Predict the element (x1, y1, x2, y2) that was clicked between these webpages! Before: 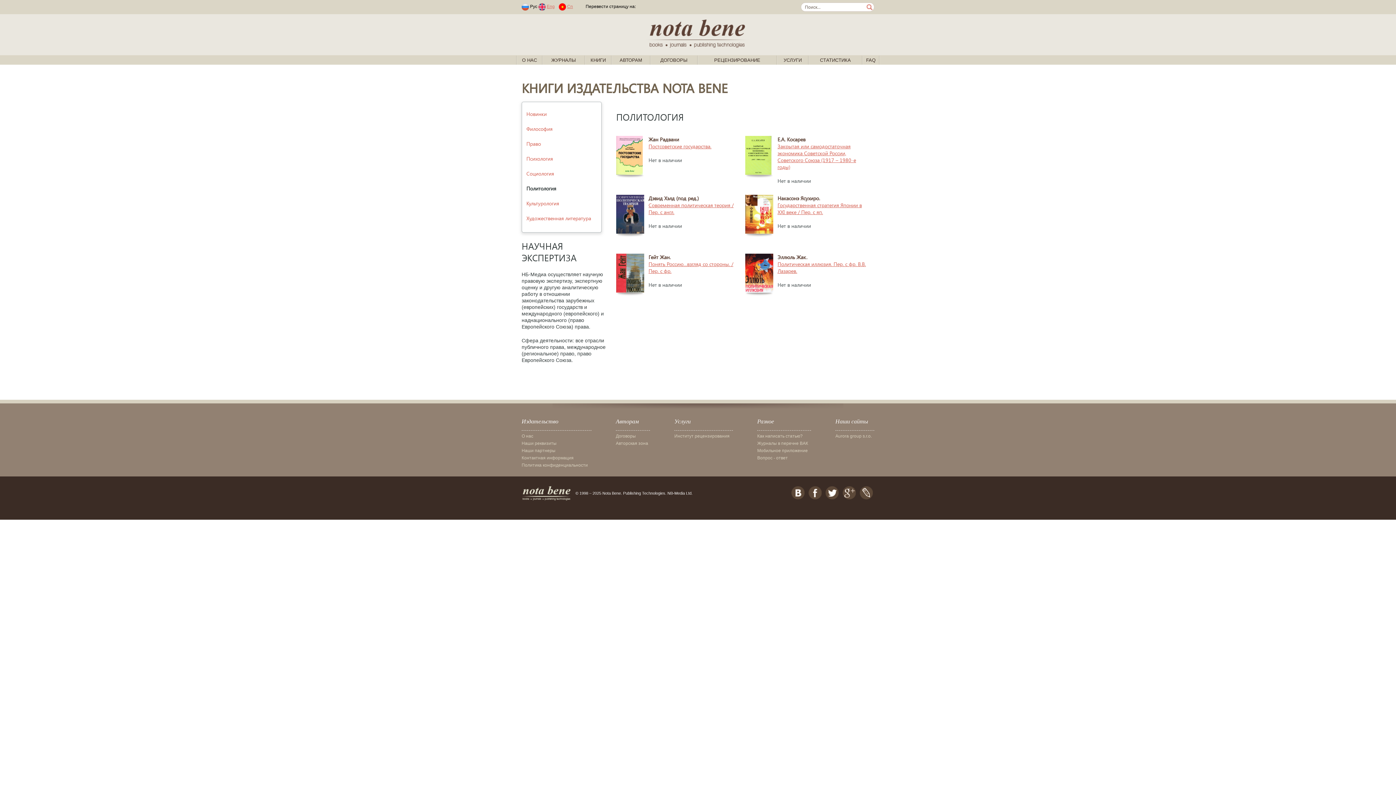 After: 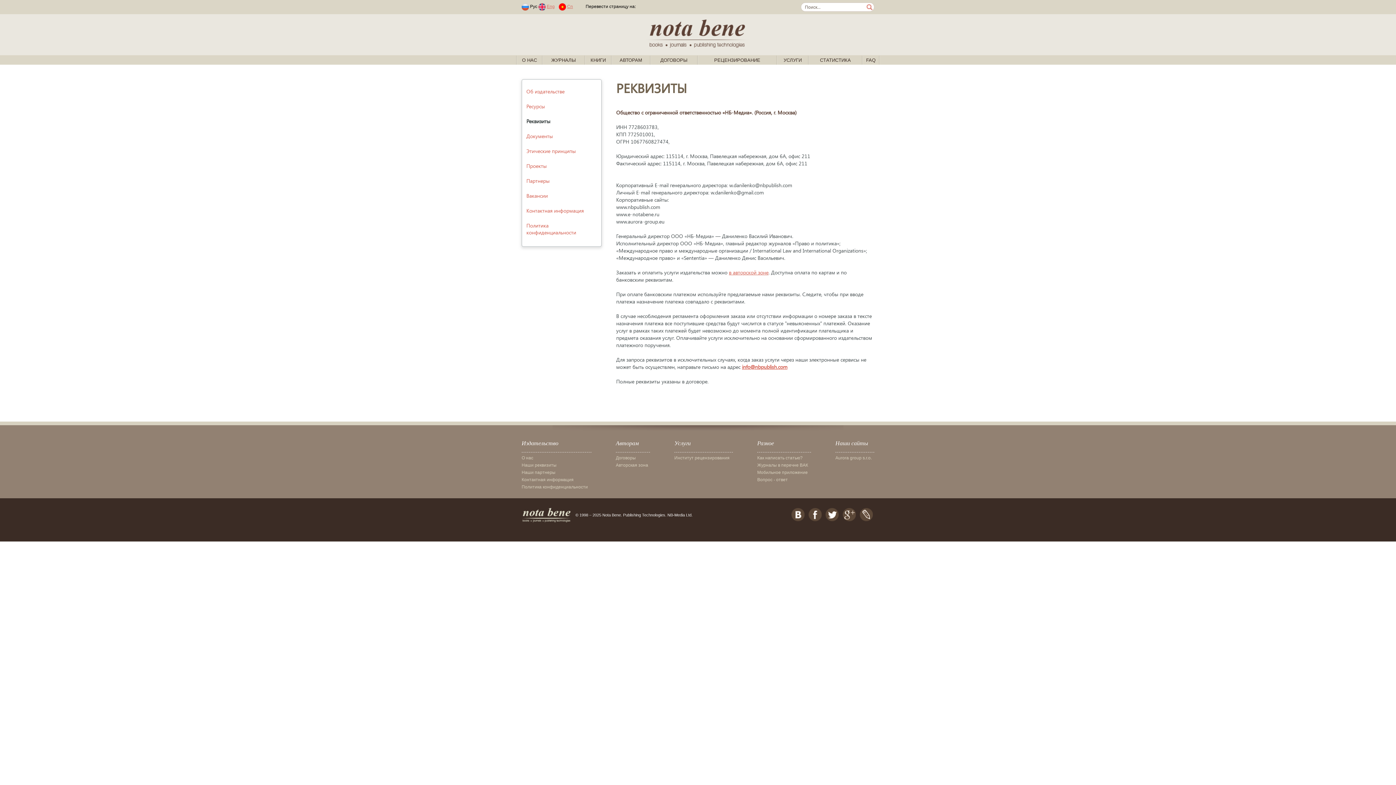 Action: label: Наши реквизиты bbox: (521, 439, 556, 447)